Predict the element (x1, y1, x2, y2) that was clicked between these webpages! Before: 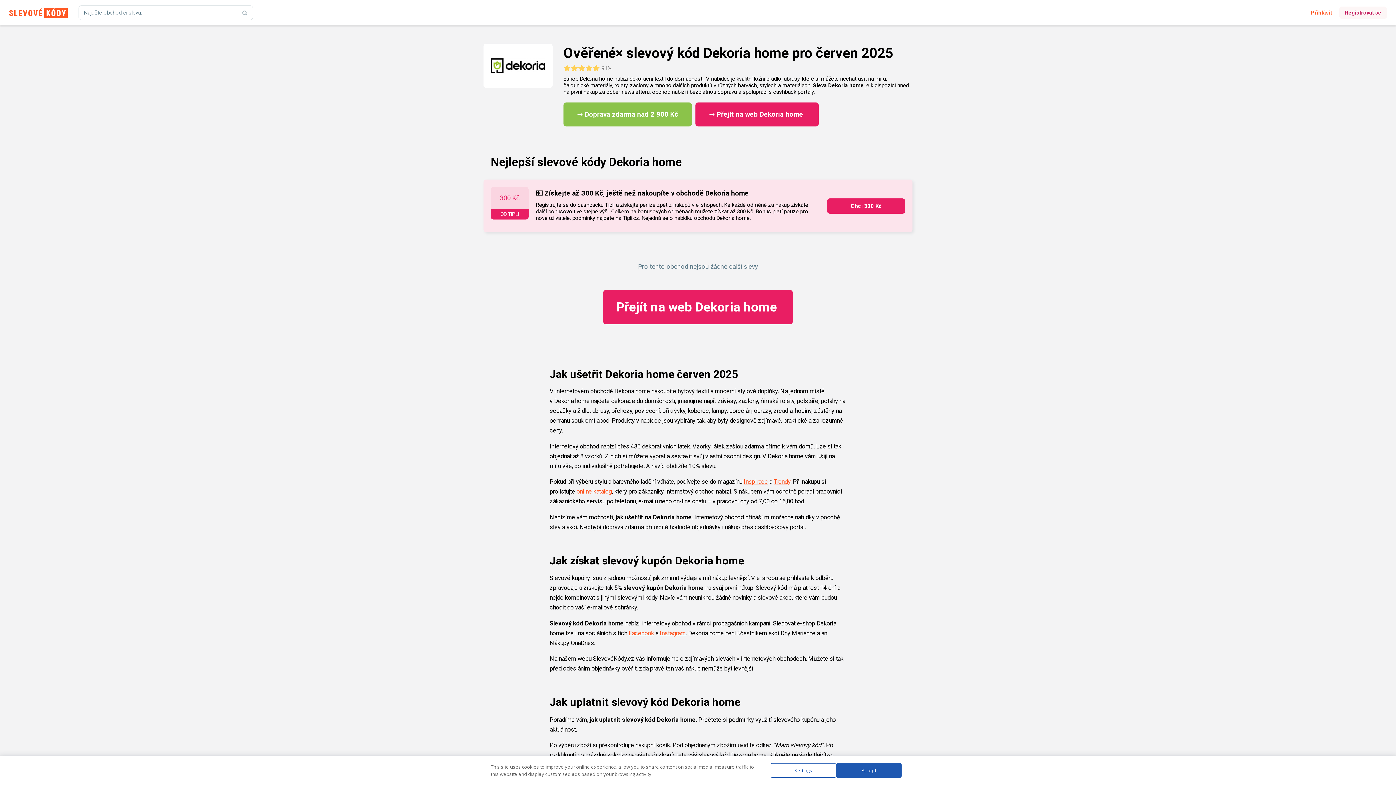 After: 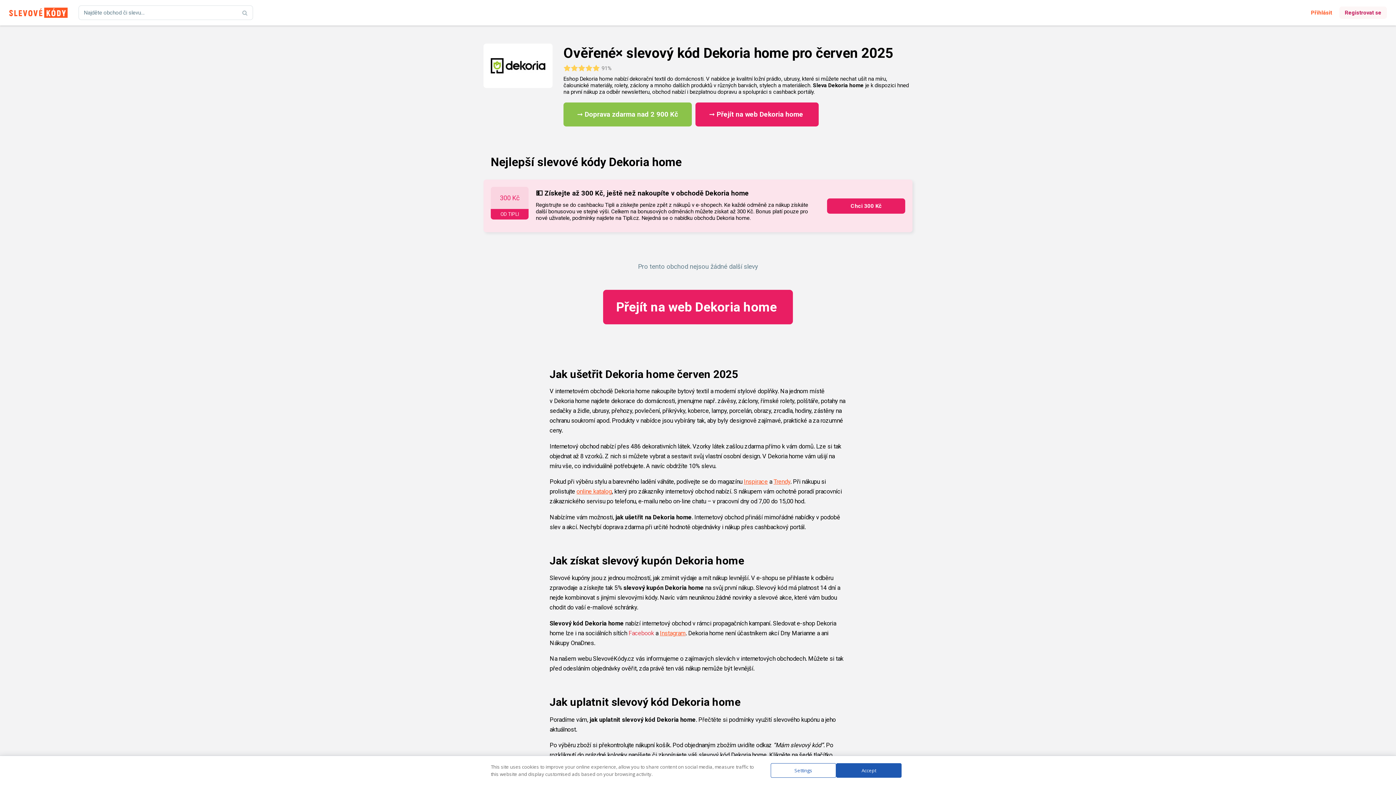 Action: bbox: (628, 630, 654, 636) label: Facebook